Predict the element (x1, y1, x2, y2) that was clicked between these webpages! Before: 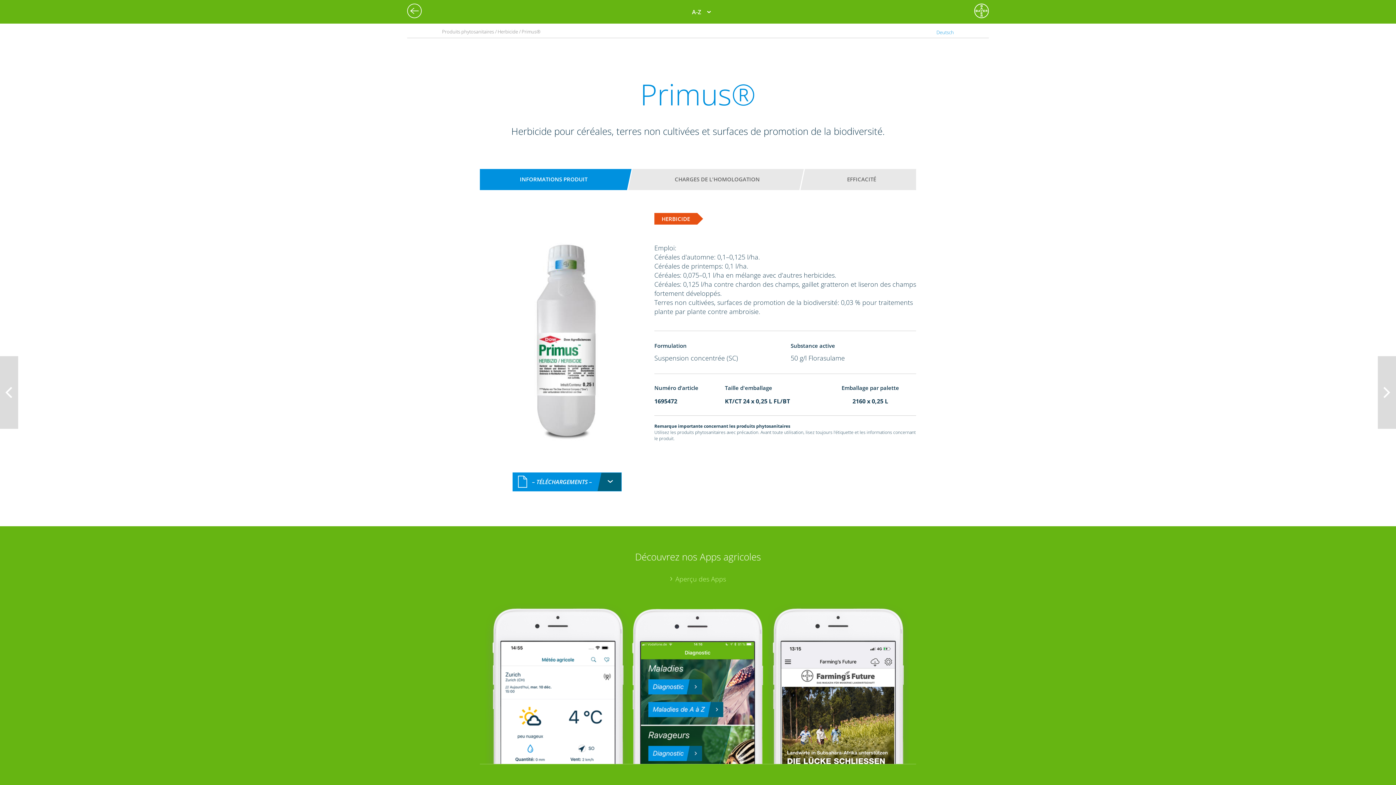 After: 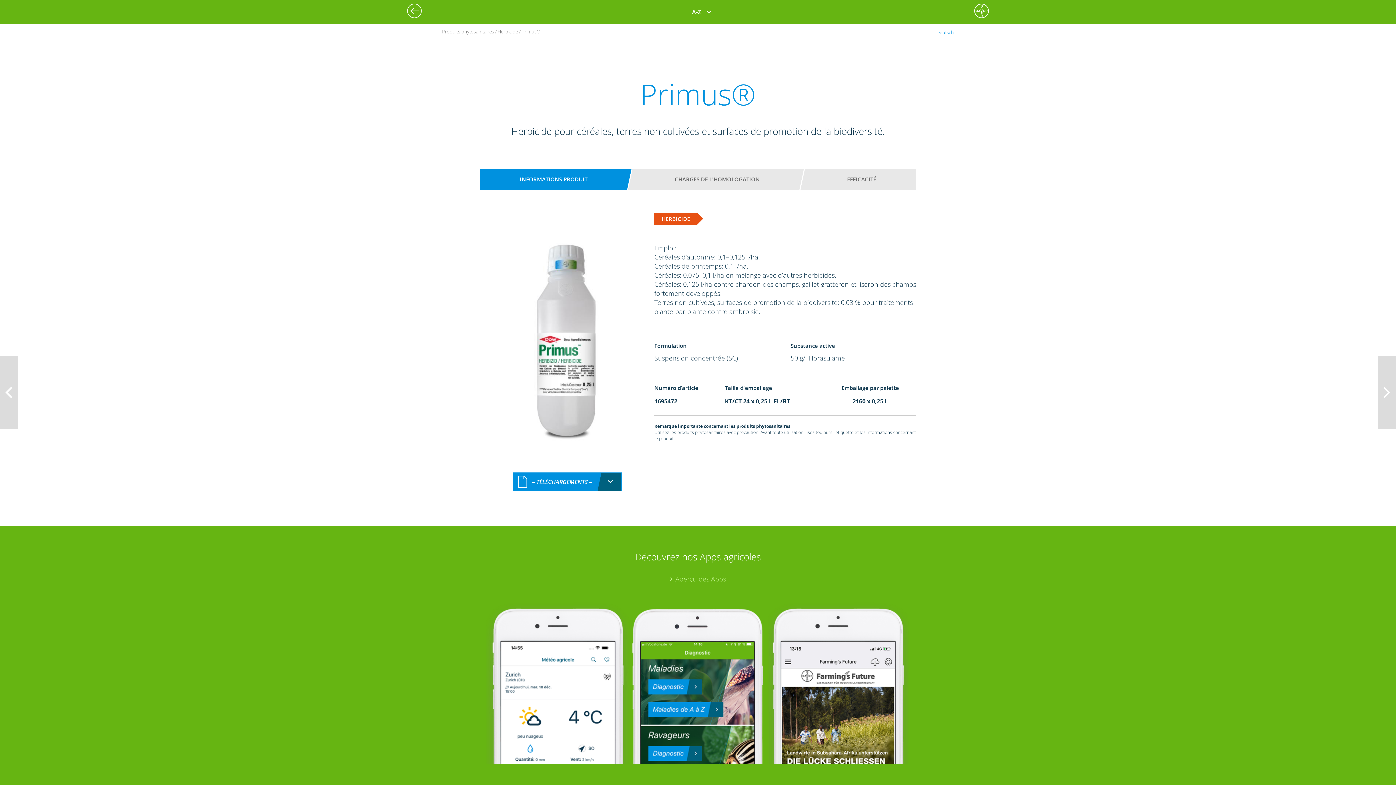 Action: bbox: (487, 172, 620, 186) label: INFORMATIONS PRODUIT